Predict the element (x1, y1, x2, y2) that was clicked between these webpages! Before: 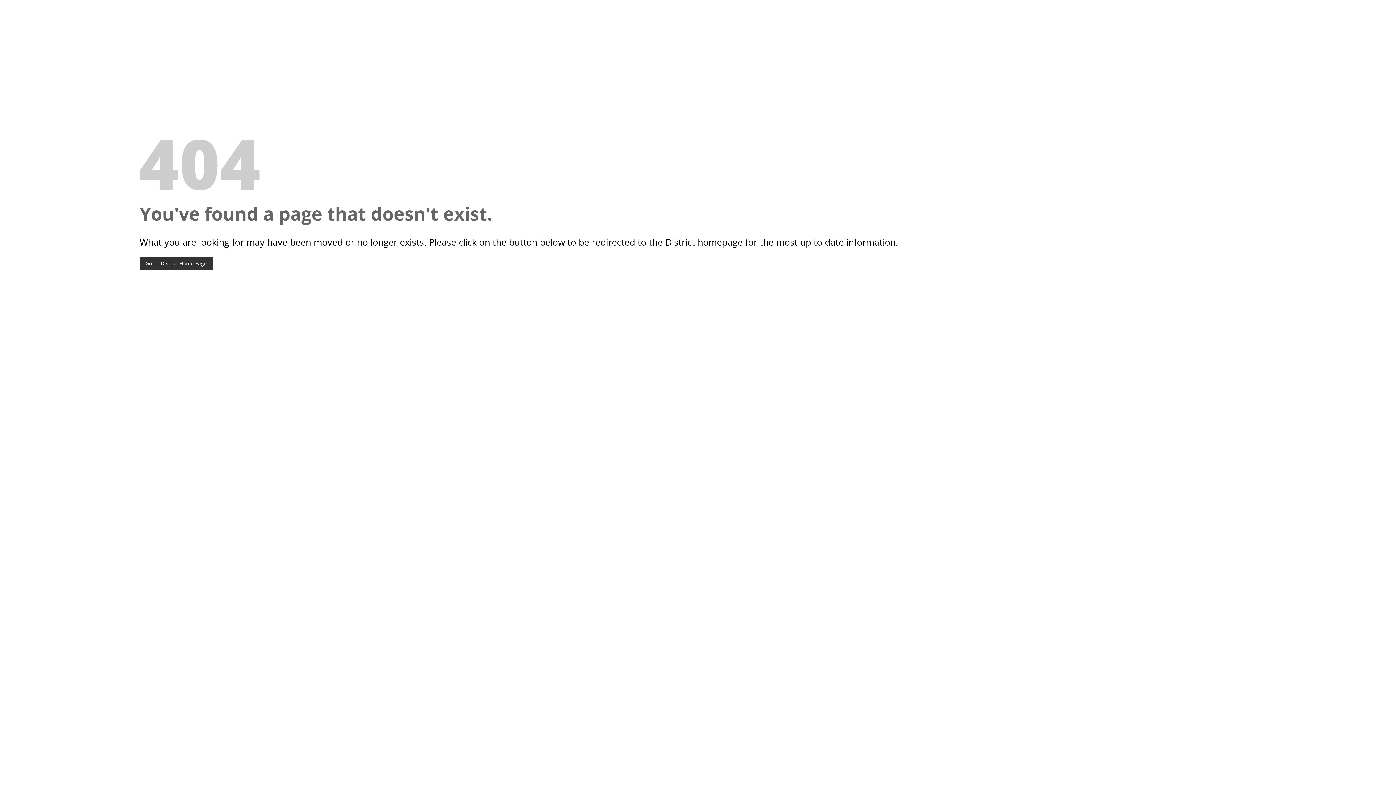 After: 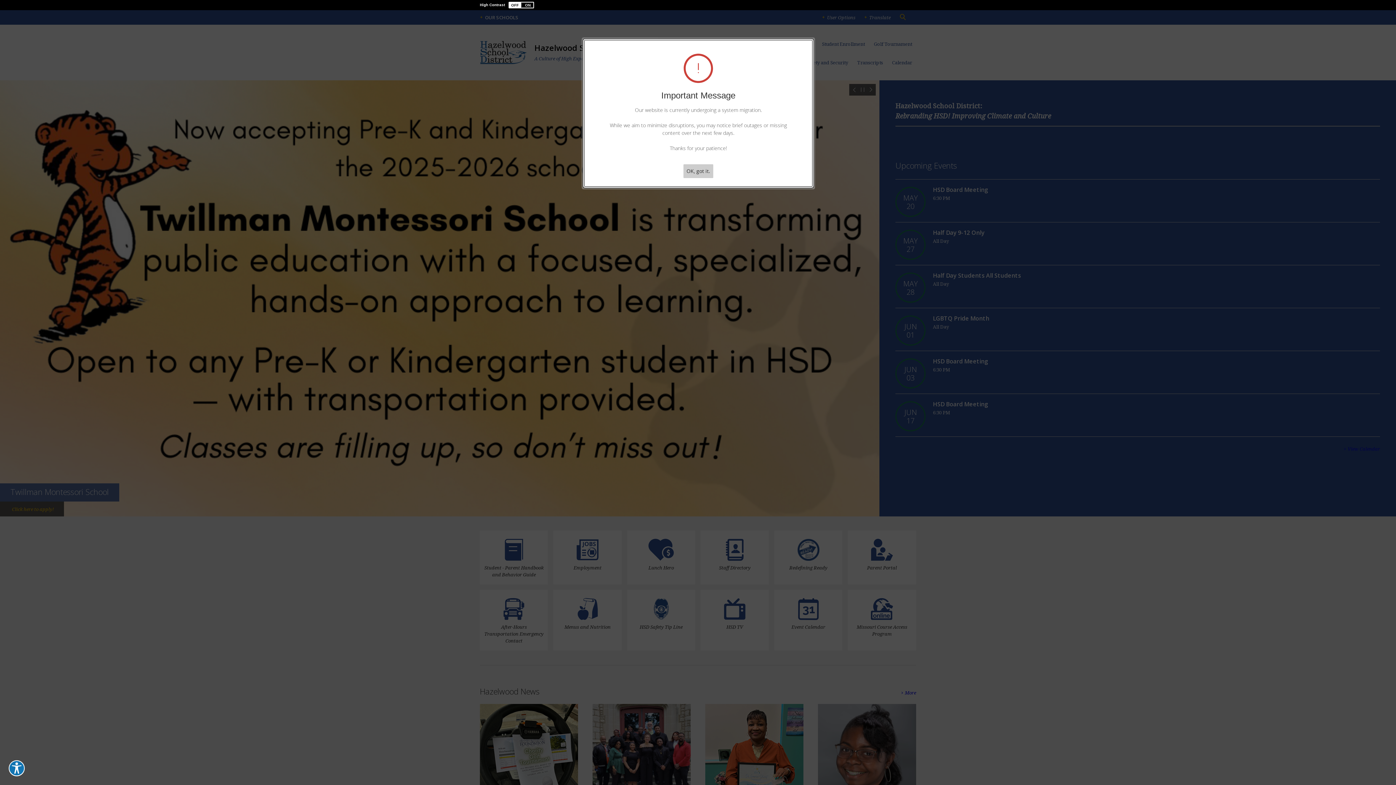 Action: bbox: (139, 256, 212, 270) label: Go To District Home Page